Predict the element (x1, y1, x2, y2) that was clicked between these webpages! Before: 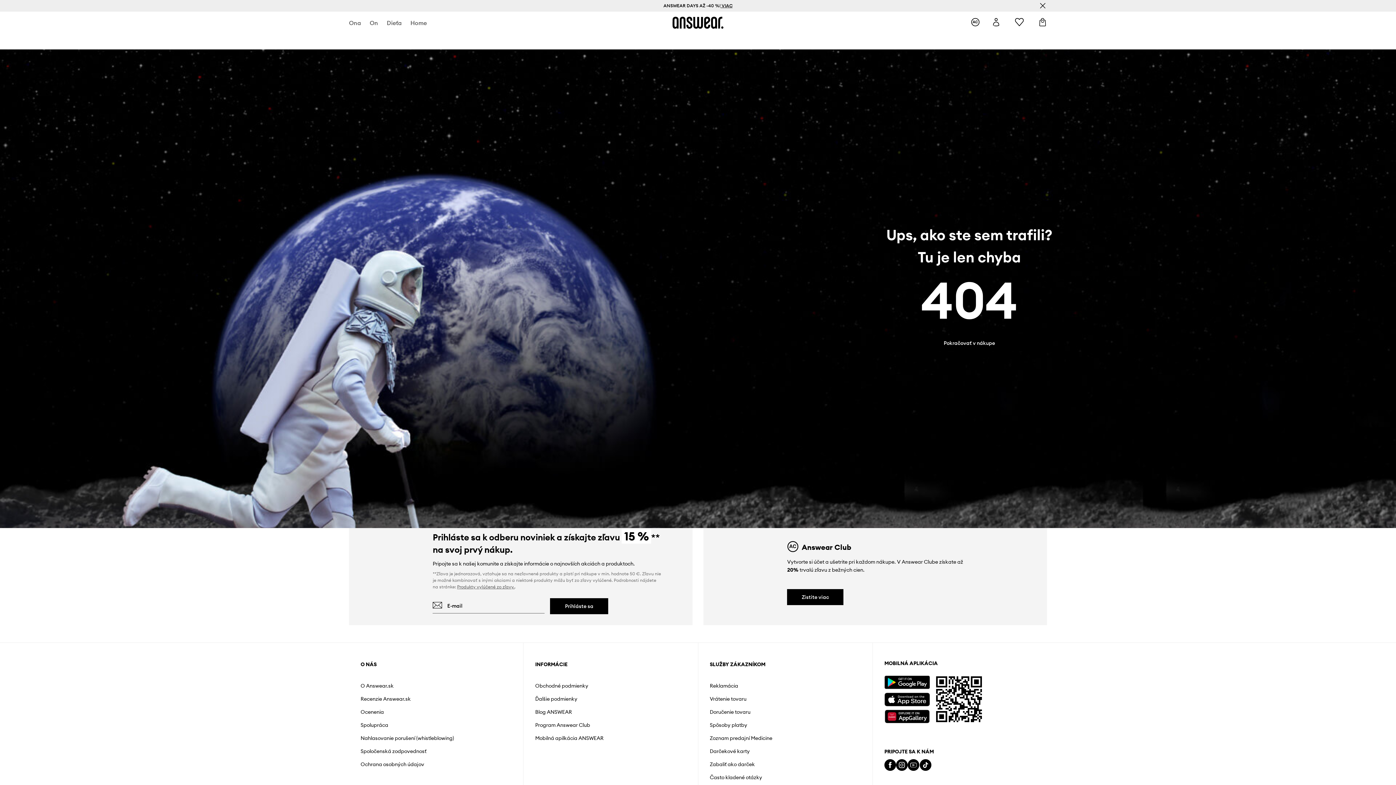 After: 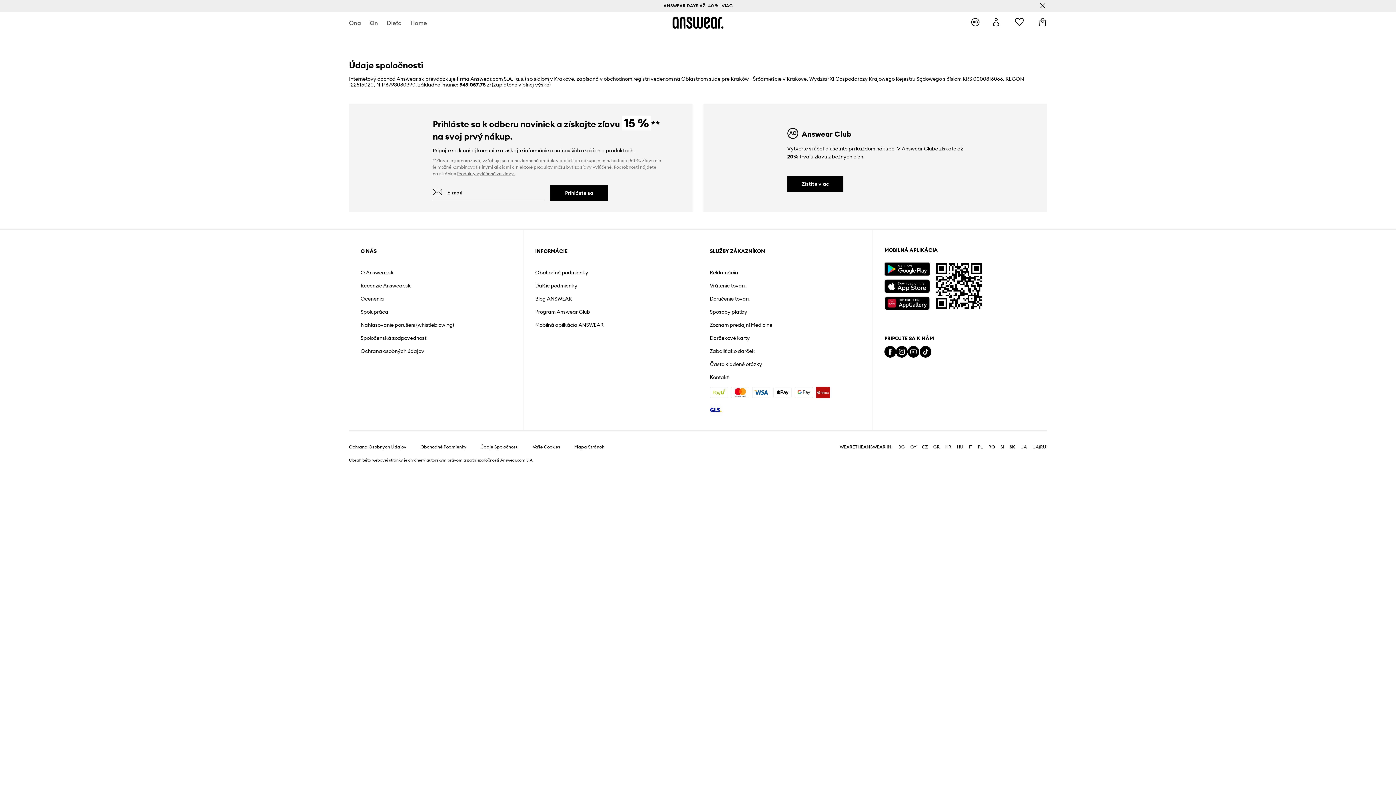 Action: label: Údaje Spoločnosti bbox: (480, 775, 518, 780)